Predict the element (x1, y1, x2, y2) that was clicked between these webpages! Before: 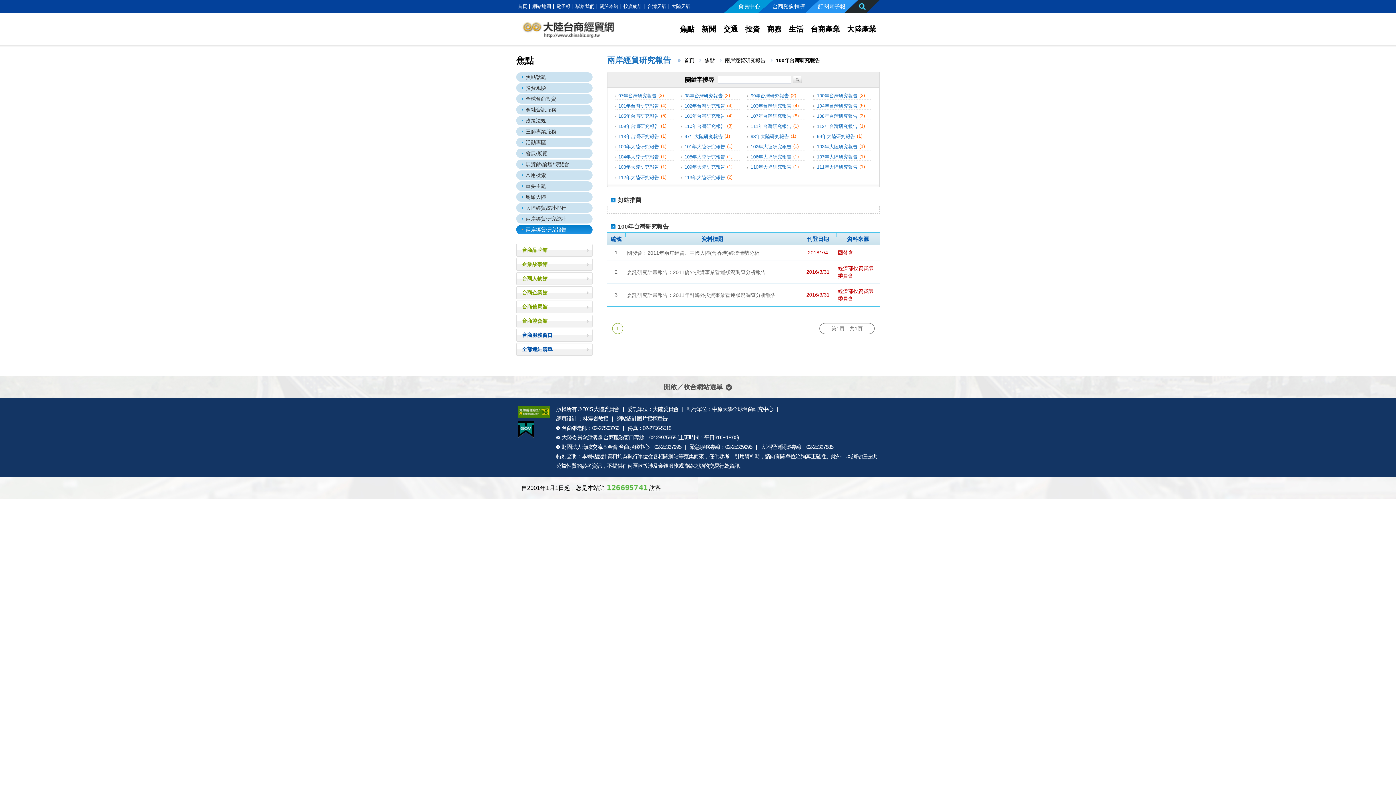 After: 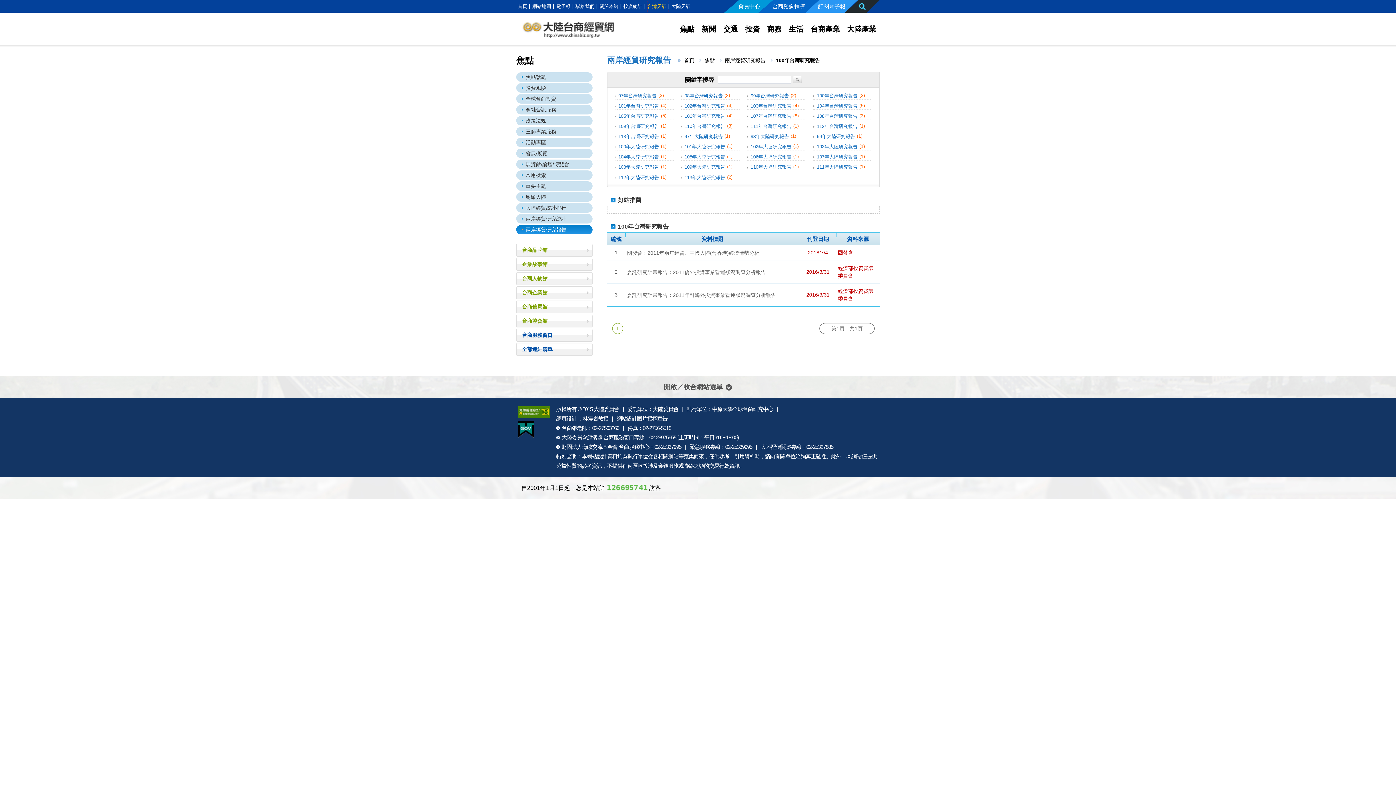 Action: bbox: (647, 0, 668, 12) label: 台灣天氣